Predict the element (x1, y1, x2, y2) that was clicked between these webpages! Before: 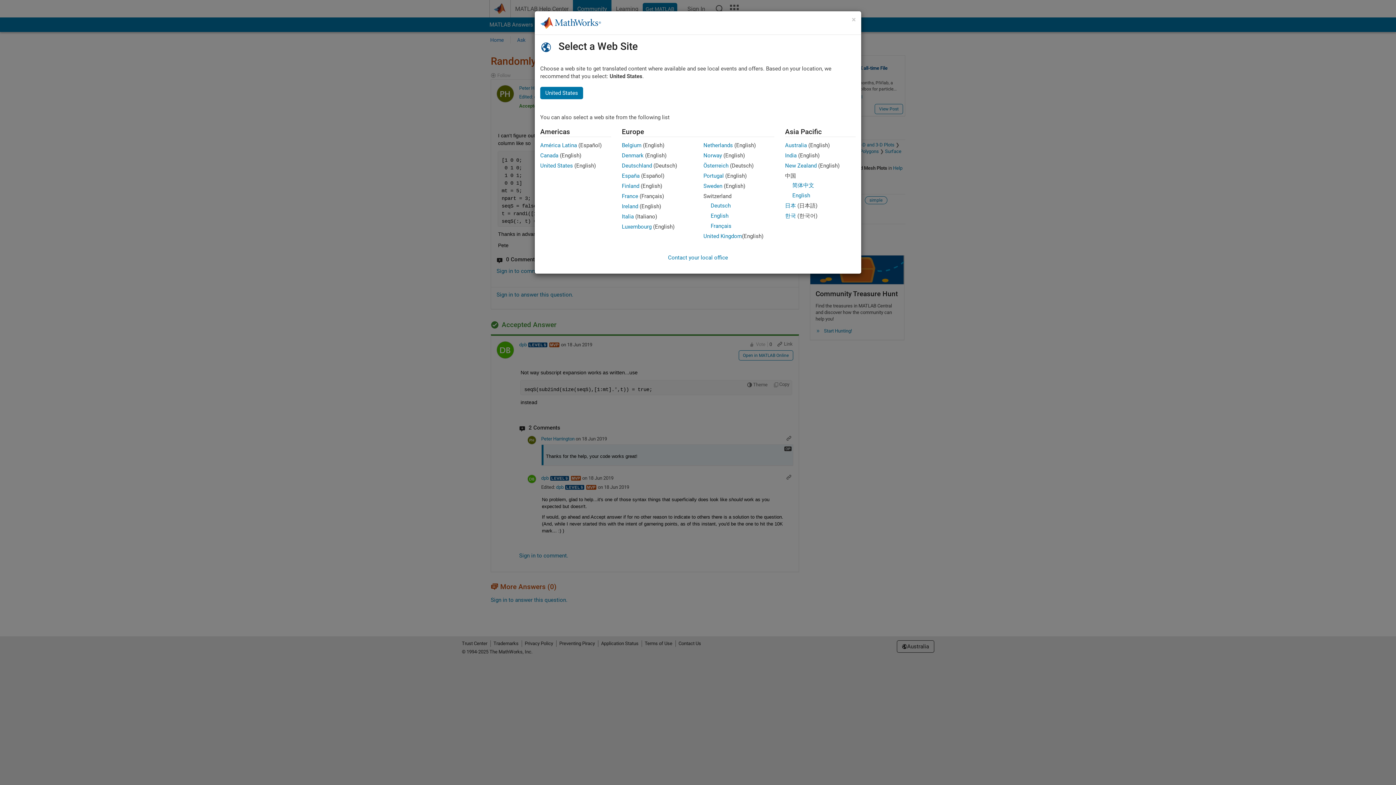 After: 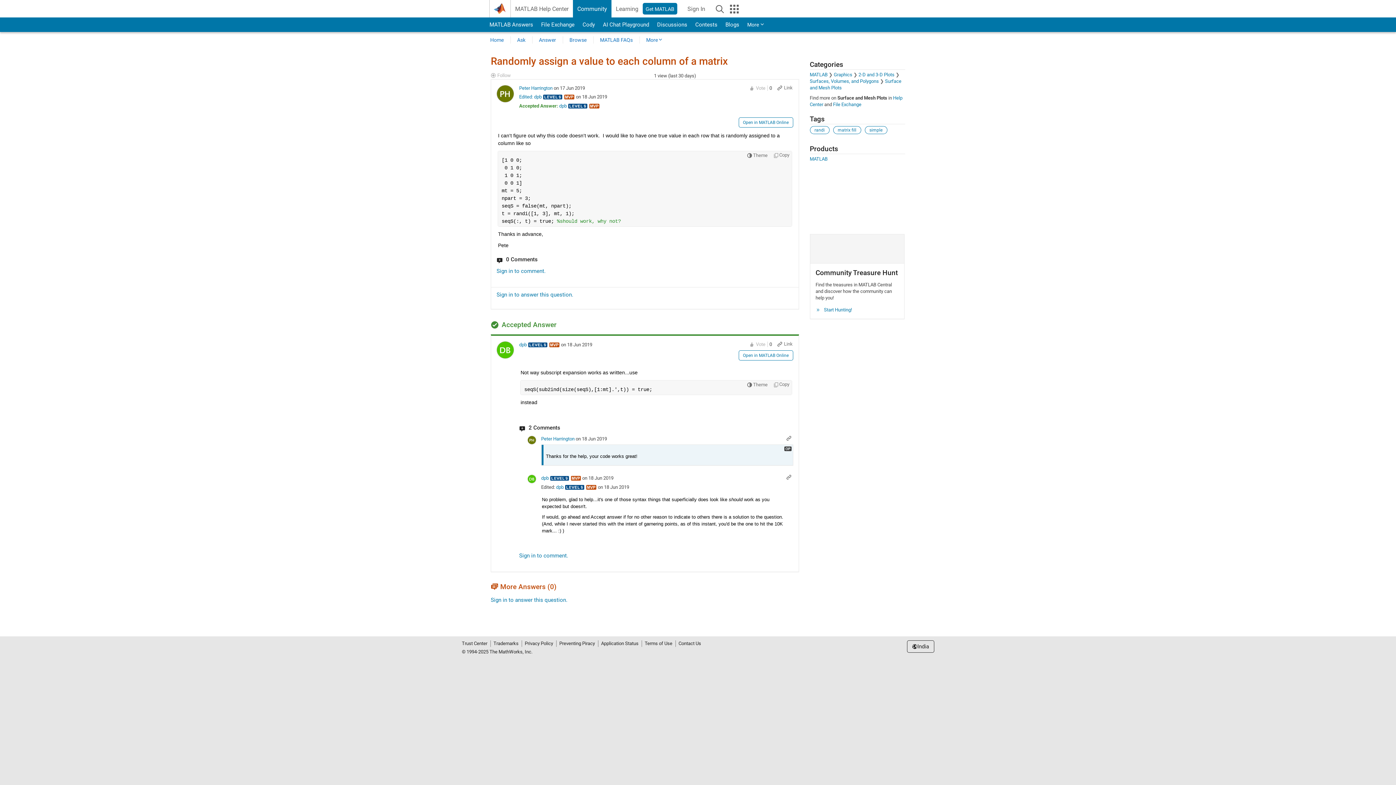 Action: bbox: (785, 152, 796, 158) label: India